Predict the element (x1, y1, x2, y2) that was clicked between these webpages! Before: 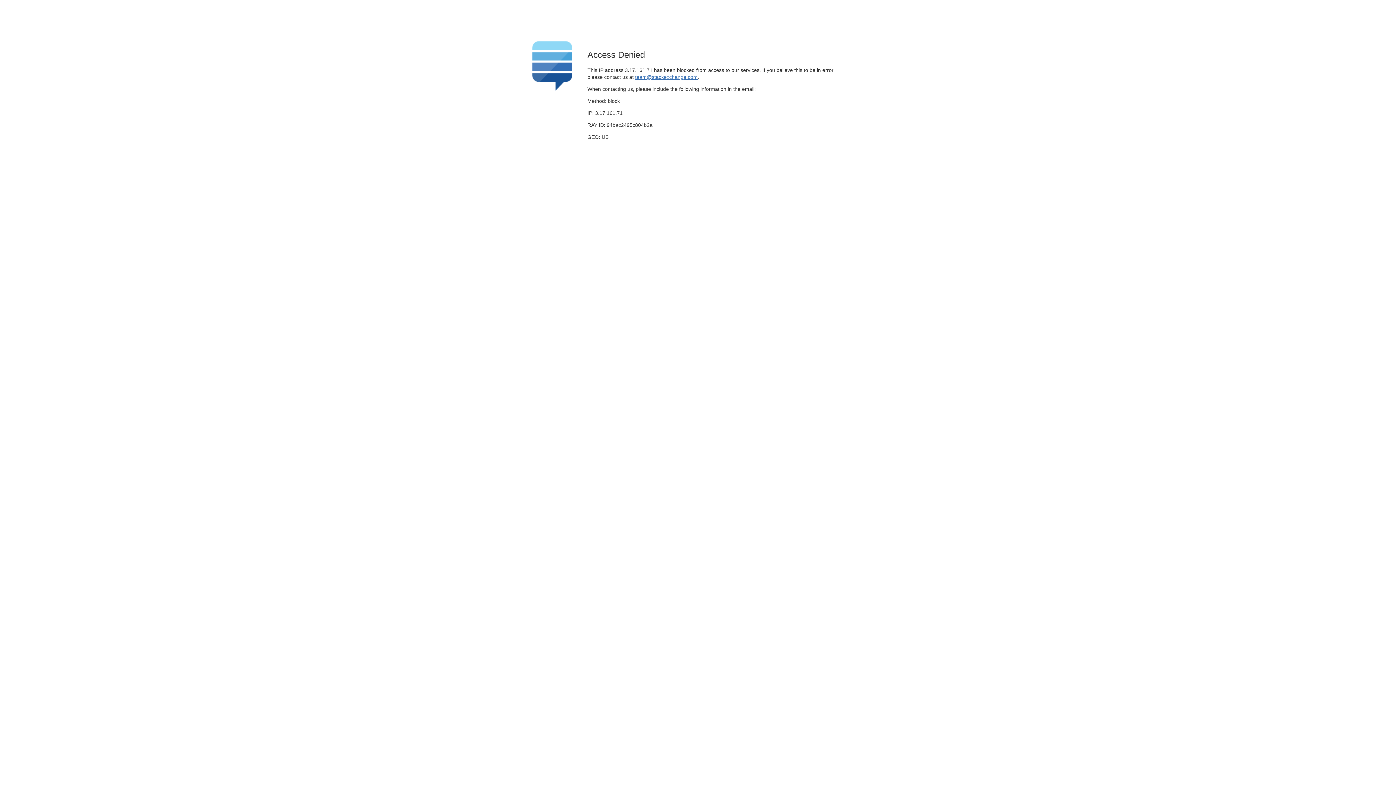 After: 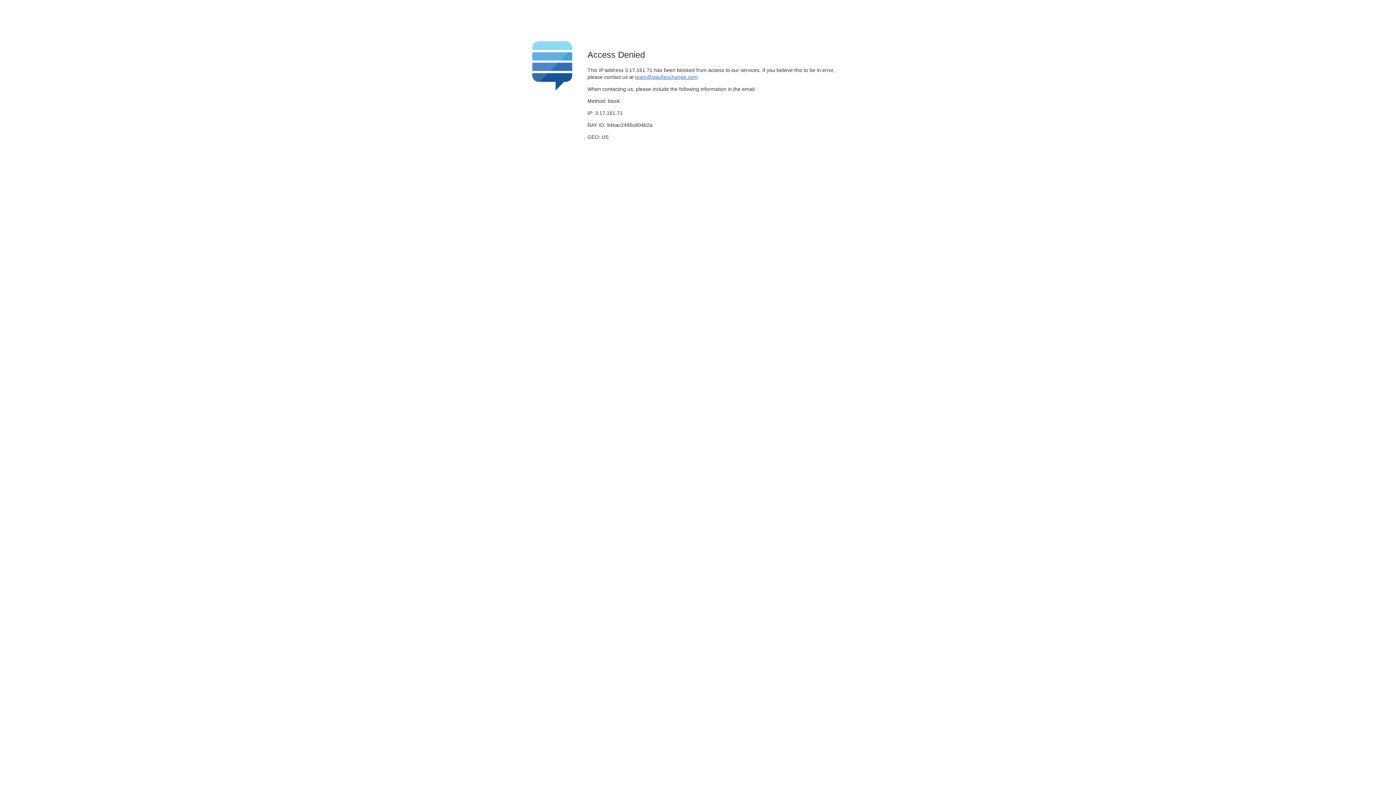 Action: label: team@stackexchange.com bbox: (635, 74, 697, 79)